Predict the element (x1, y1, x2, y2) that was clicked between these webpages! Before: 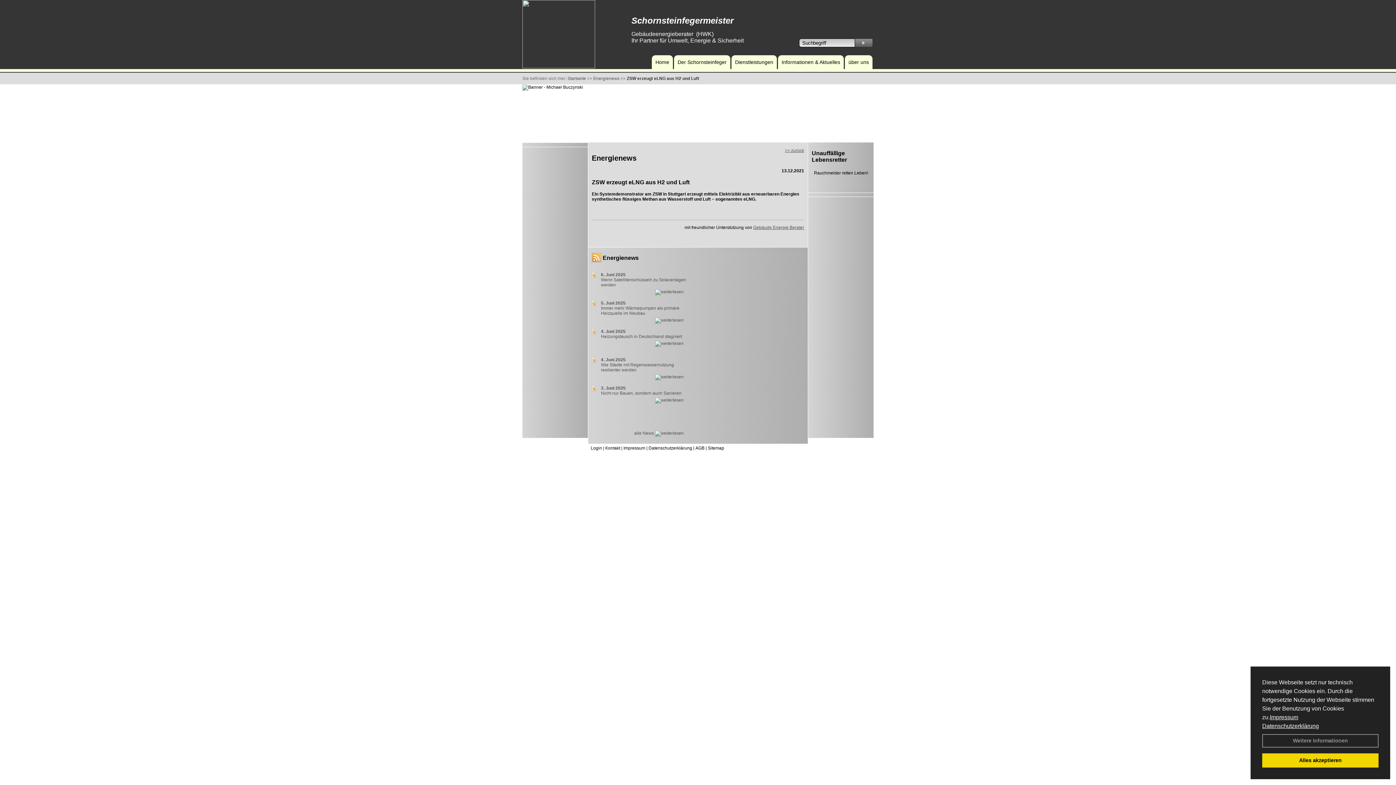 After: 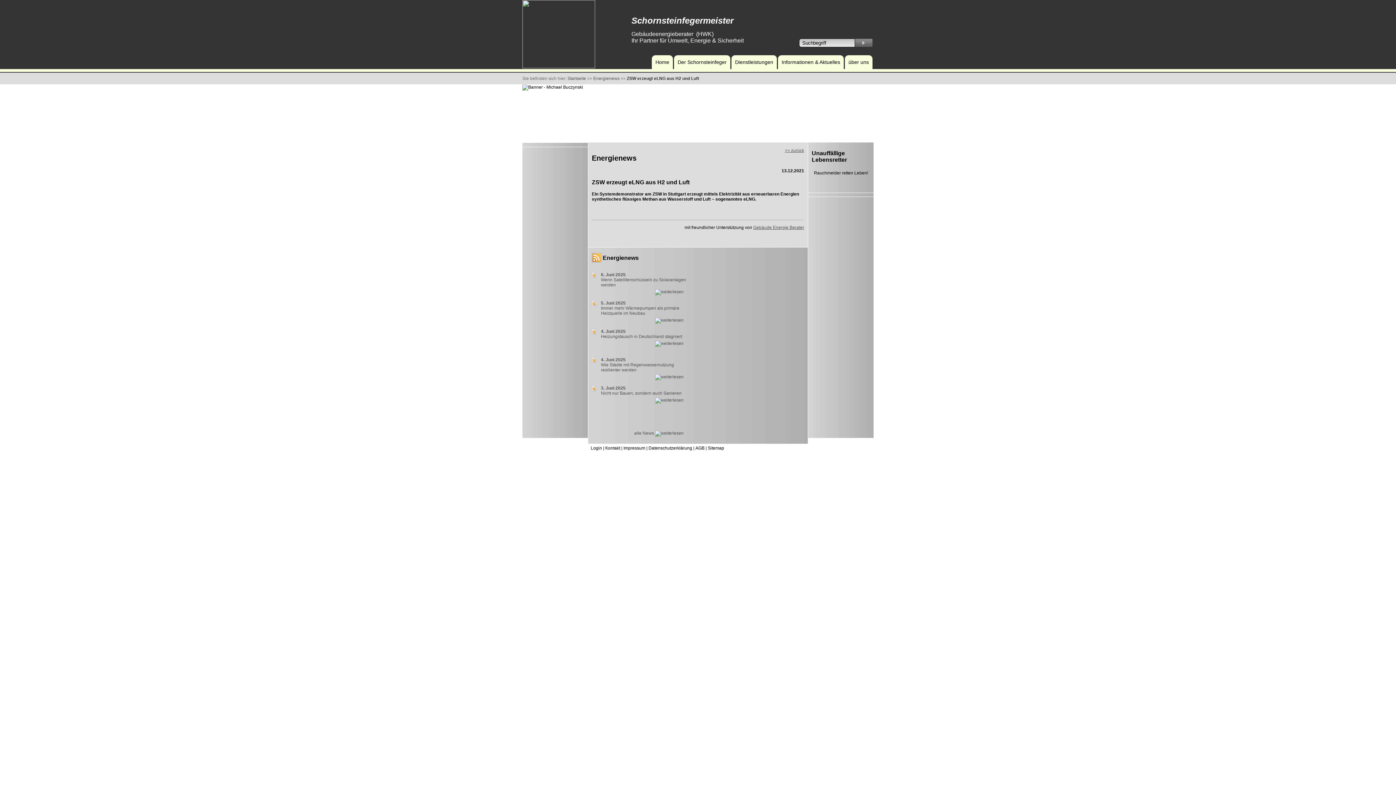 Action: bbox: (1262, 753, 1378, 768) label: dismiss cookie message